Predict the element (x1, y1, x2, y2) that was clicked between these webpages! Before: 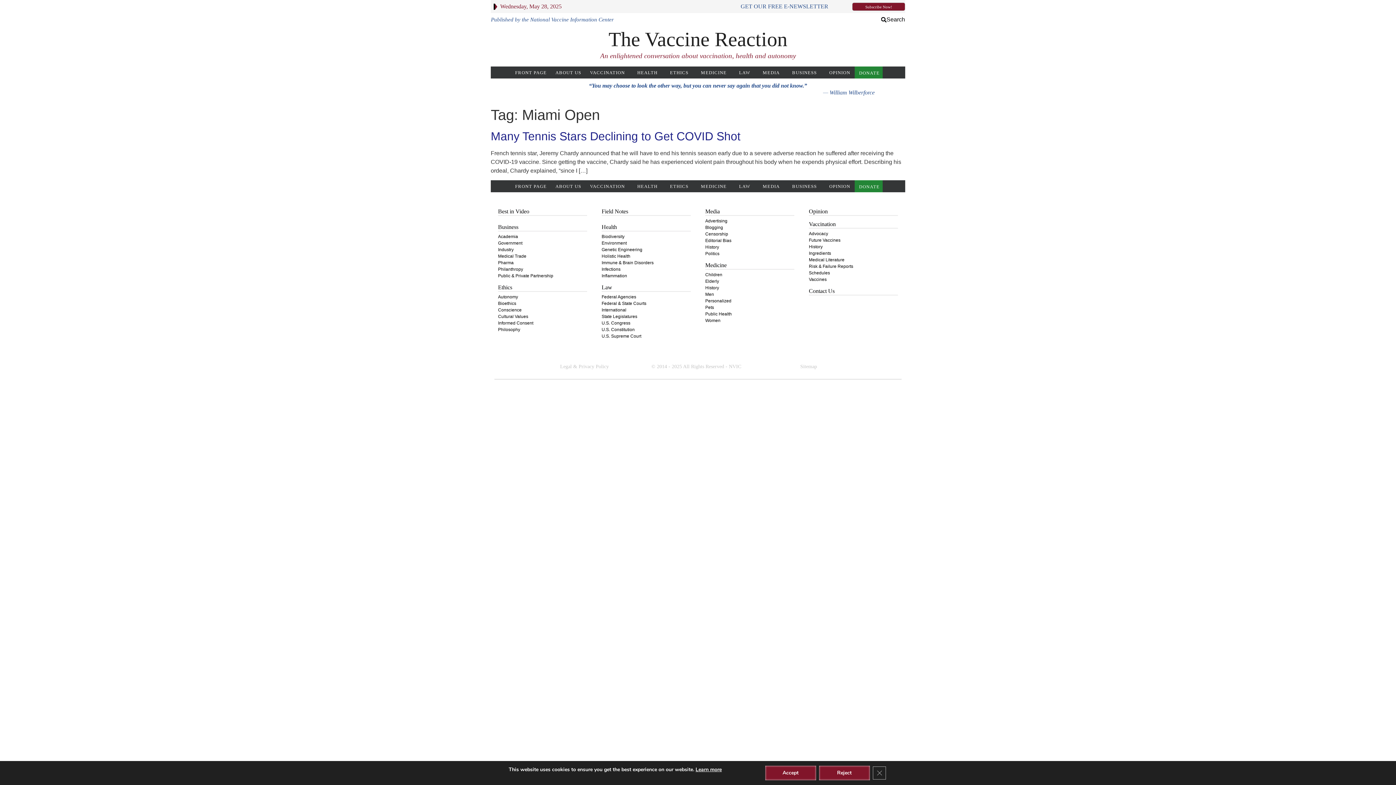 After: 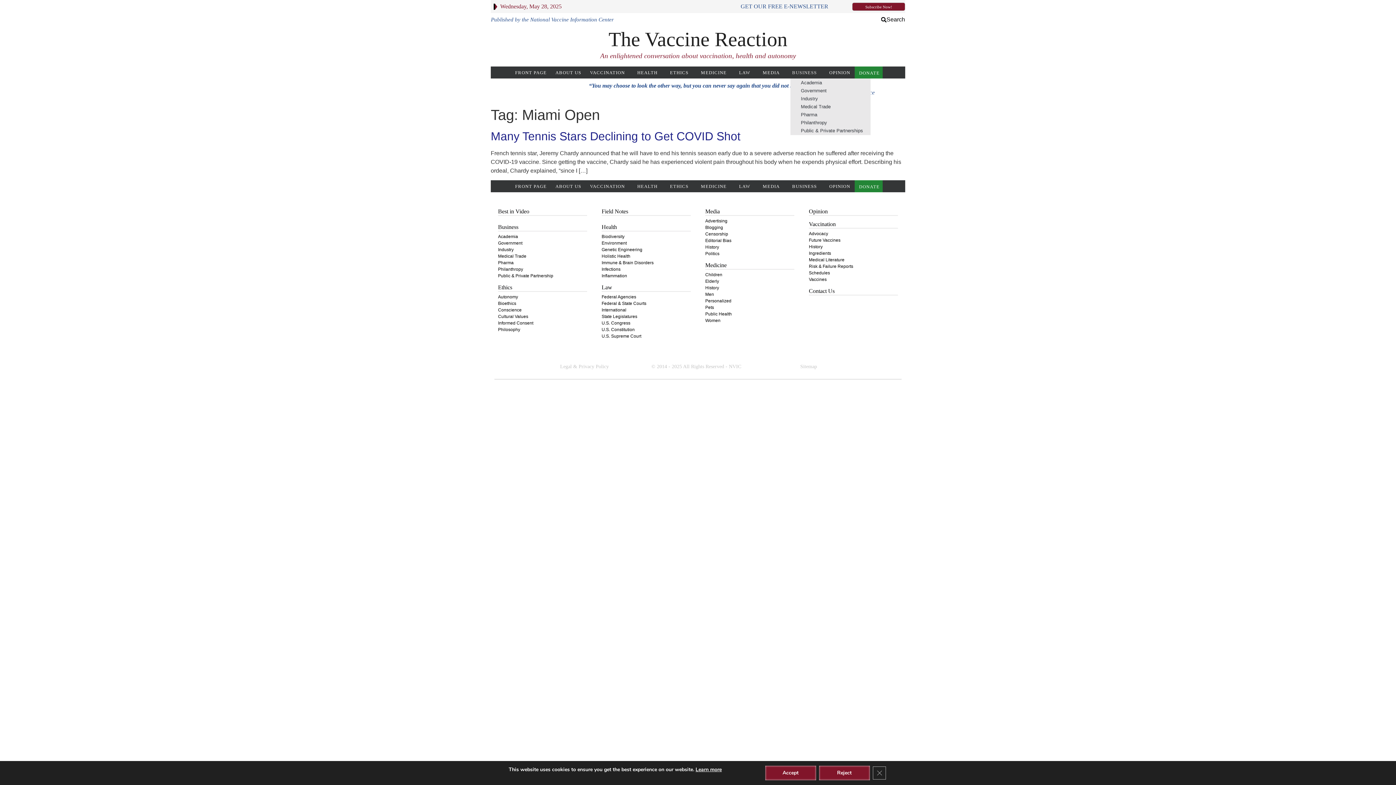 Action: bbox: (790, 66, 822, 78) label: BUSINESS